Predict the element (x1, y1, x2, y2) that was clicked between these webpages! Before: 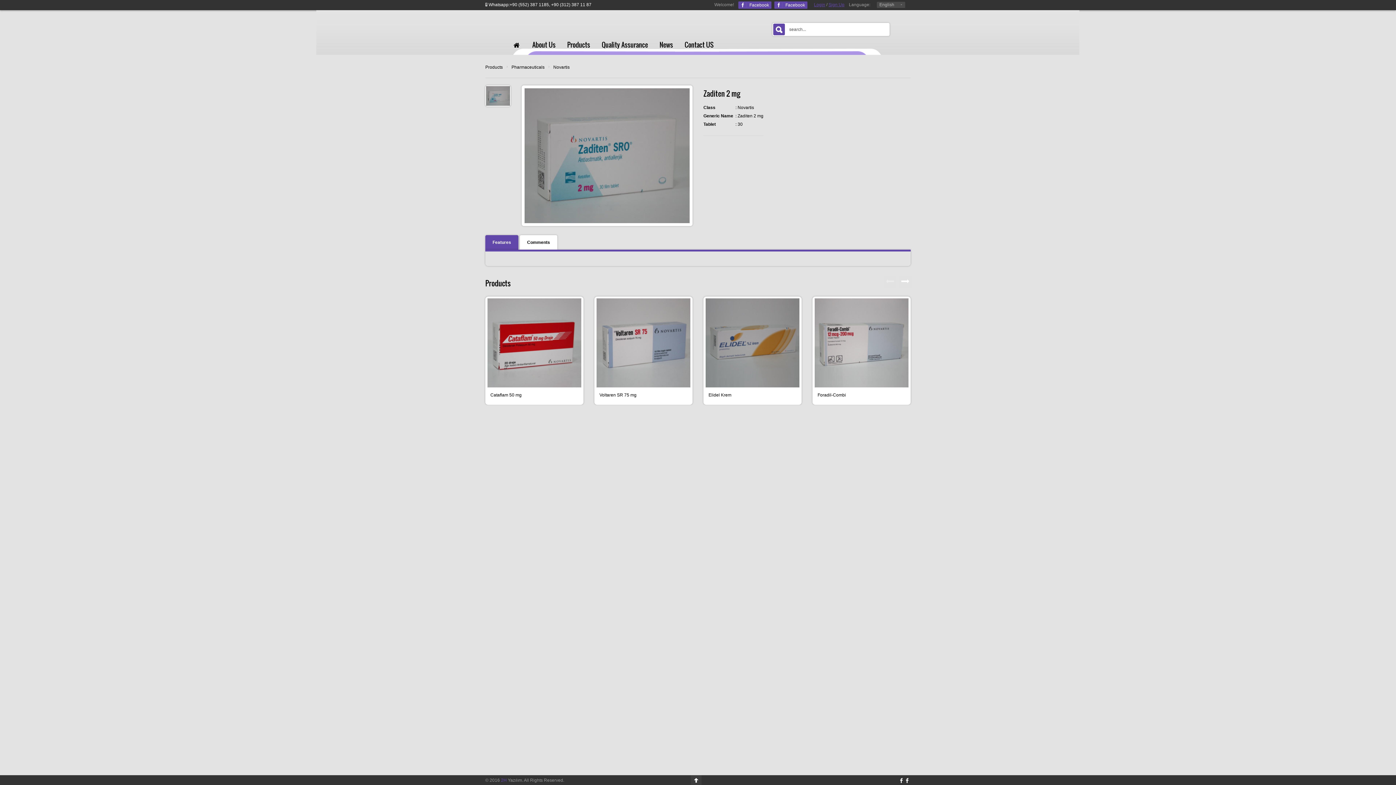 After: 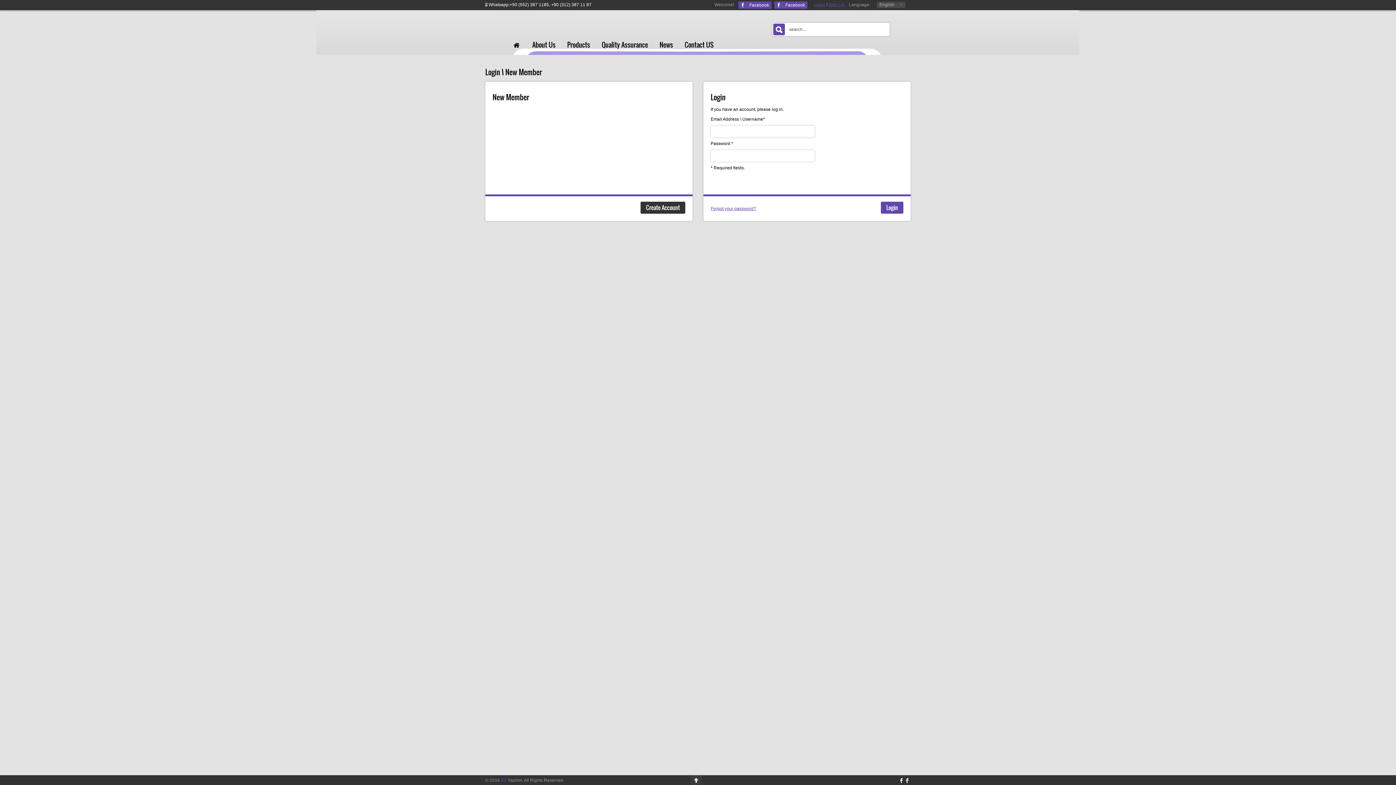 Action: bbox: (814, 2, 825, 7) label: Login